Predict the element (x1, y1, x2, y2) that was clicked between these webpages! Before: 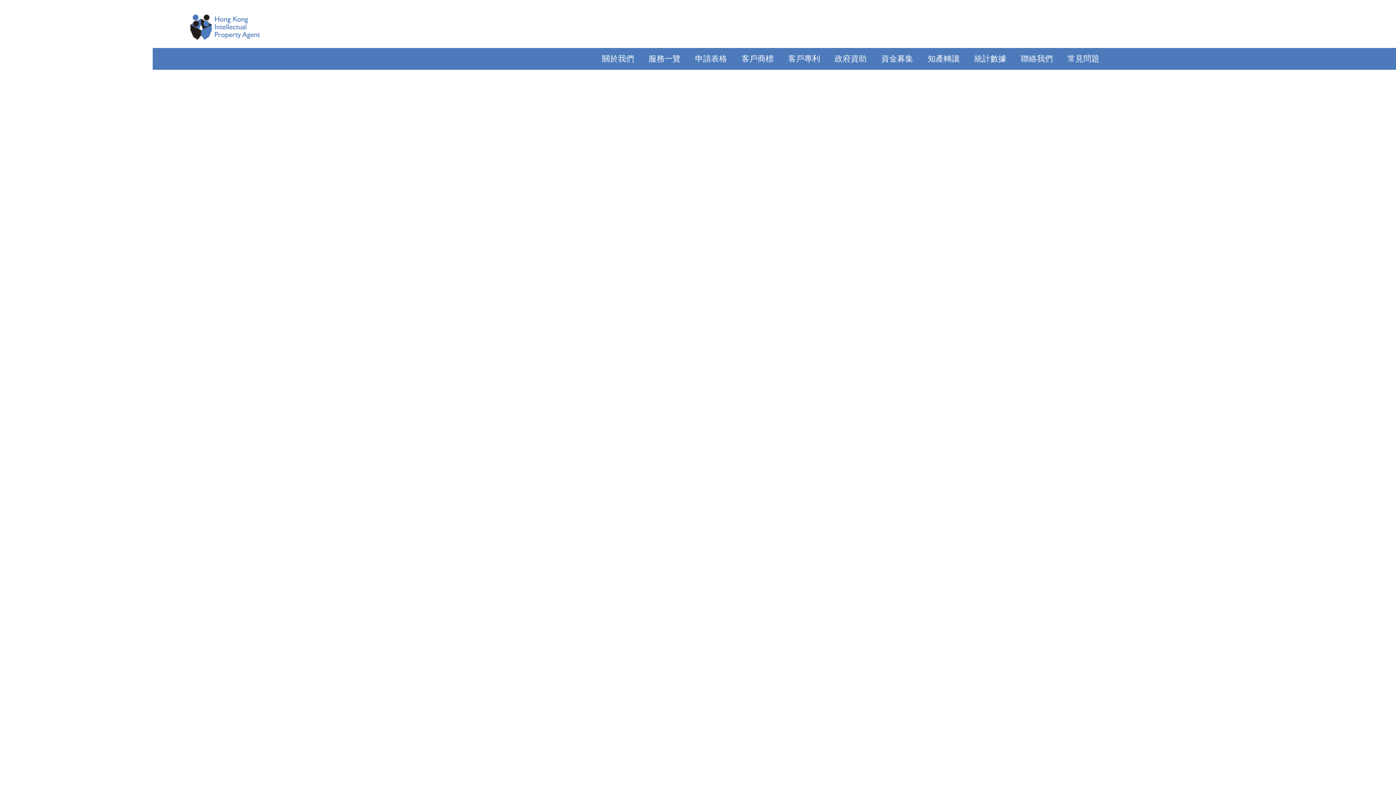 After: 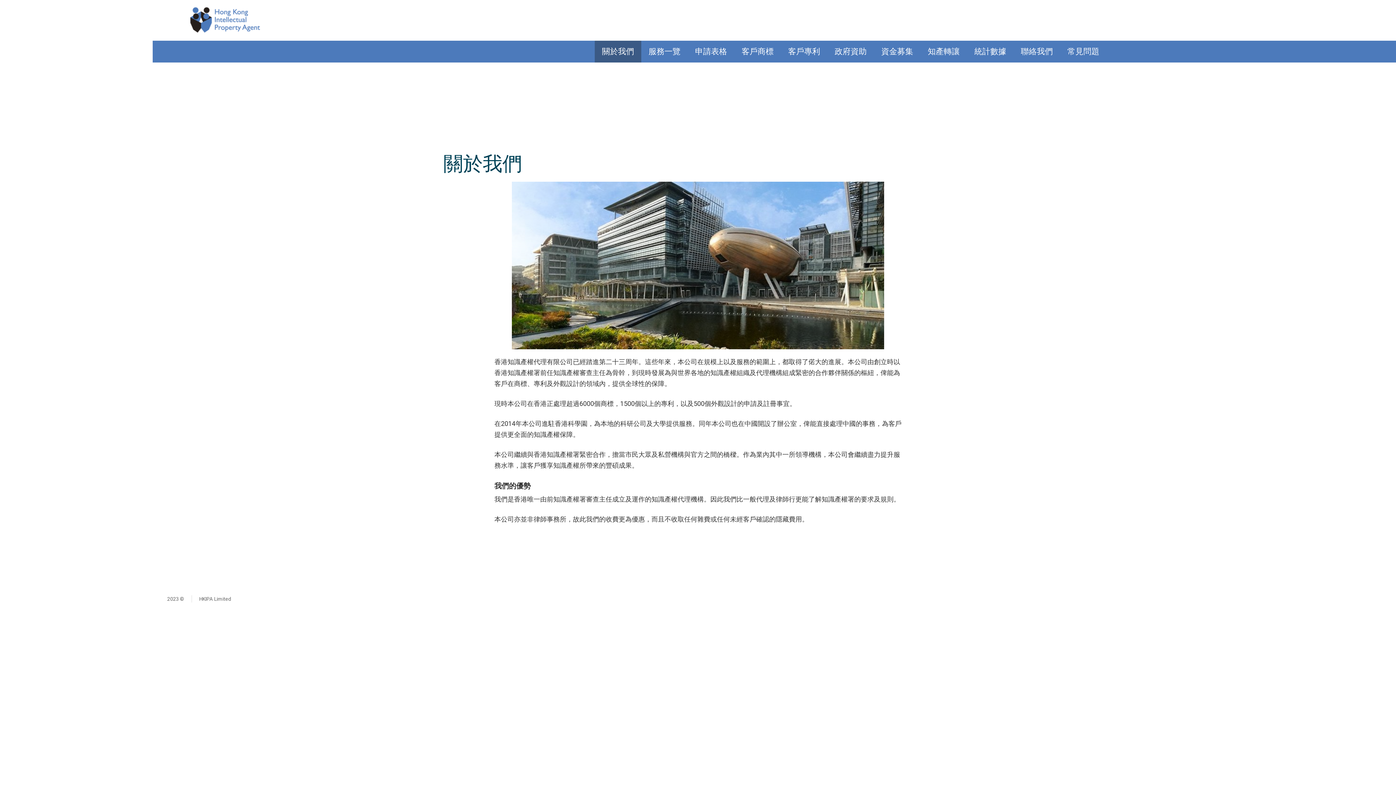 Action: bbox: (167, 12, 292, 42)